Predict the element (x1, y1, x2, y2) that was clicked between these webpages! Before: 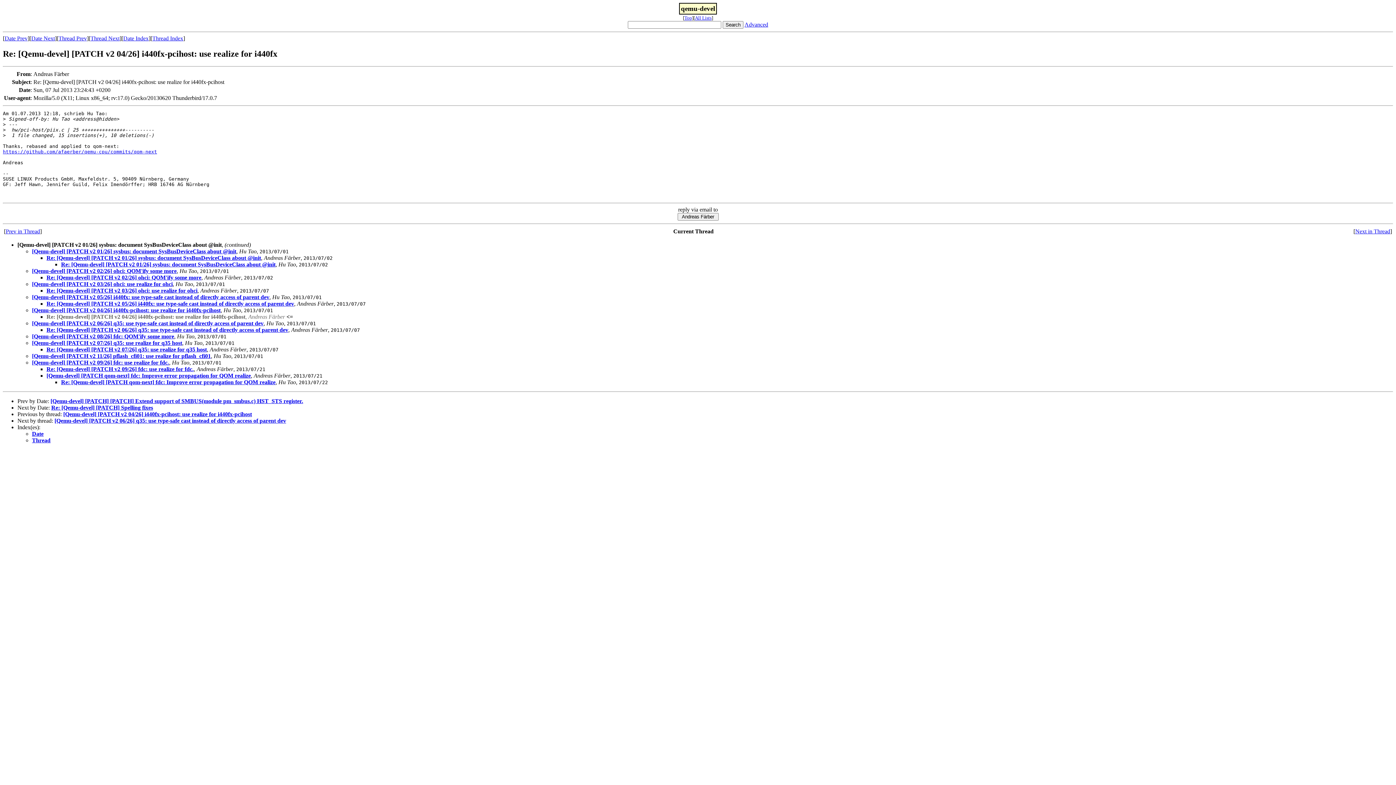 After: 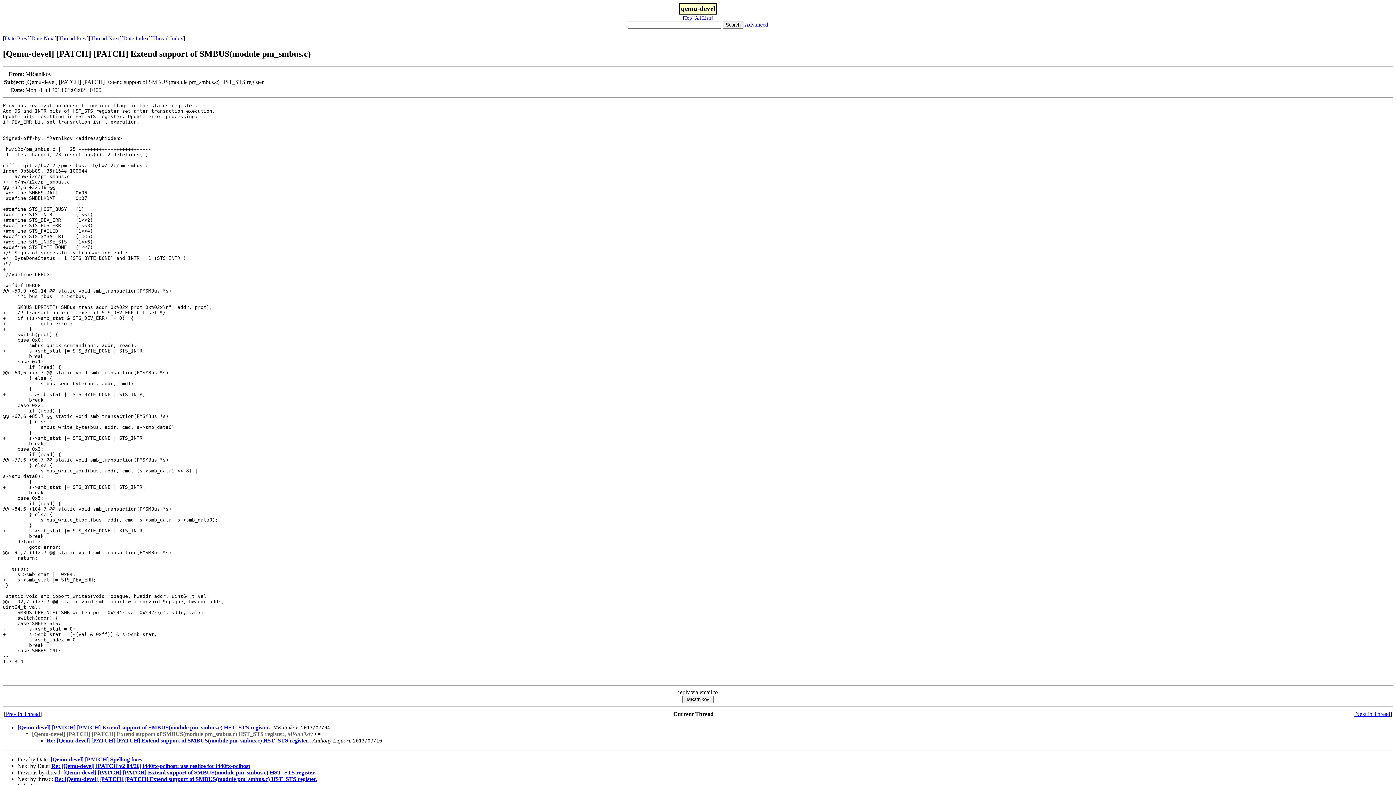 Action: label: Date Prev bbox: (4, 35, 27, 41)